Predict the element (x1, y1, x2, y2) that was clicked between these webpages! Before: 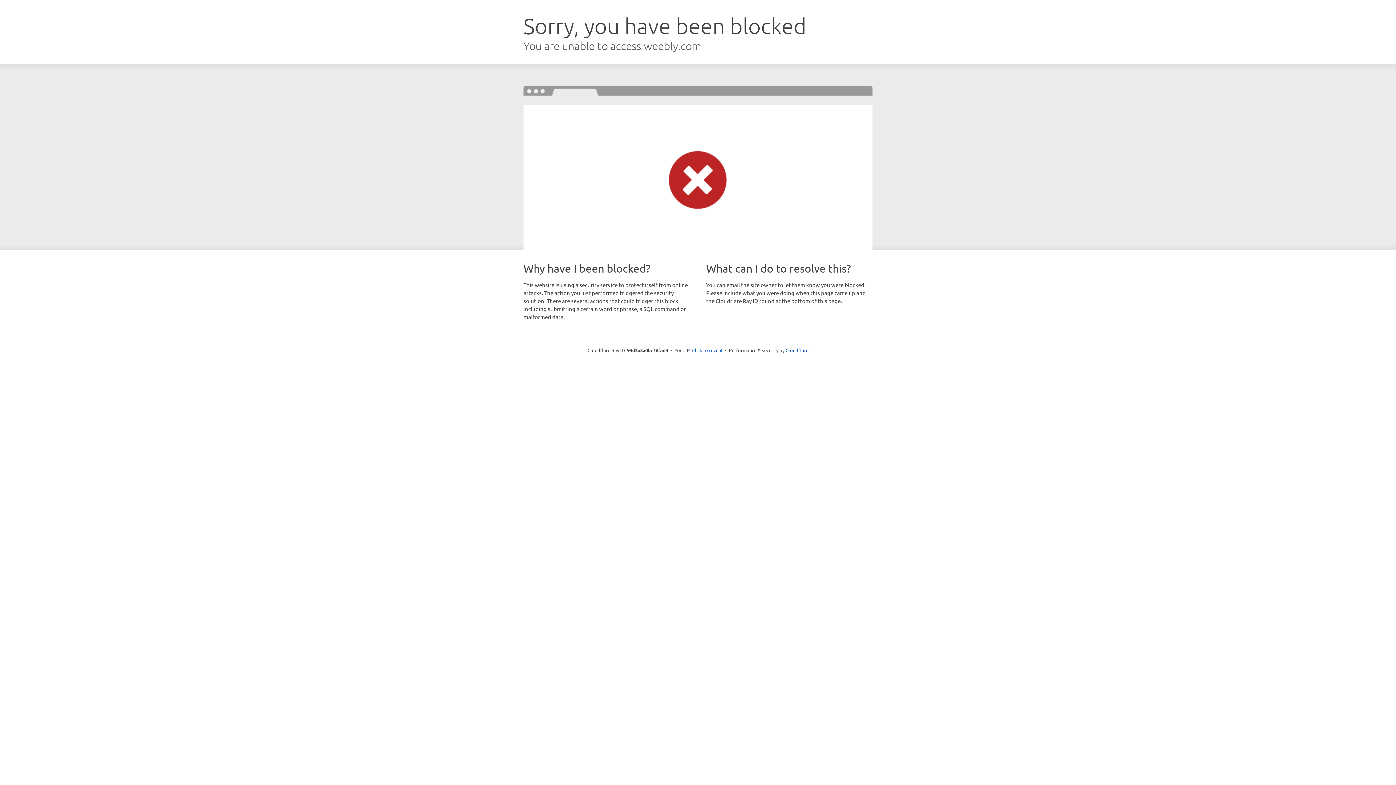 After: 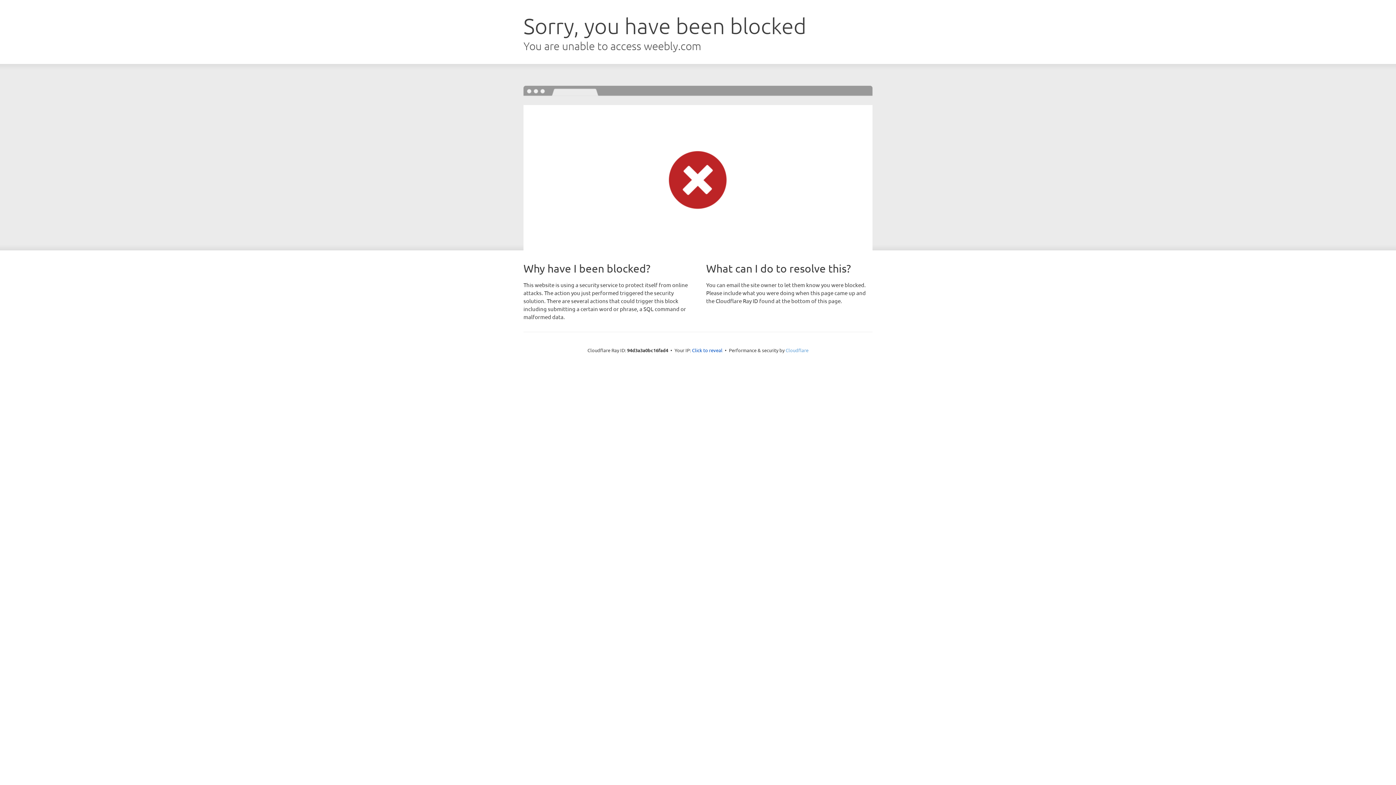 Action: bbox: (785, 347, 808, 353) label: Cloudflare